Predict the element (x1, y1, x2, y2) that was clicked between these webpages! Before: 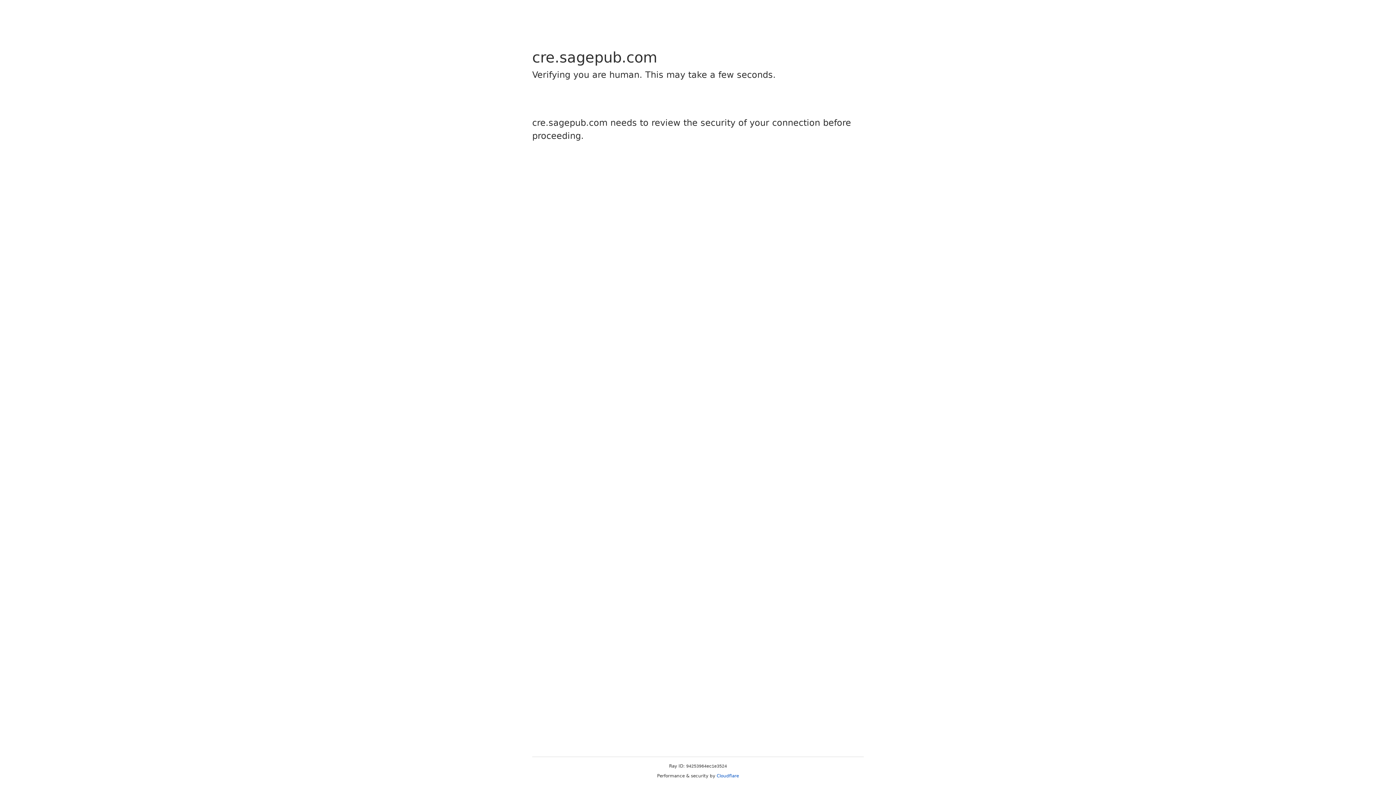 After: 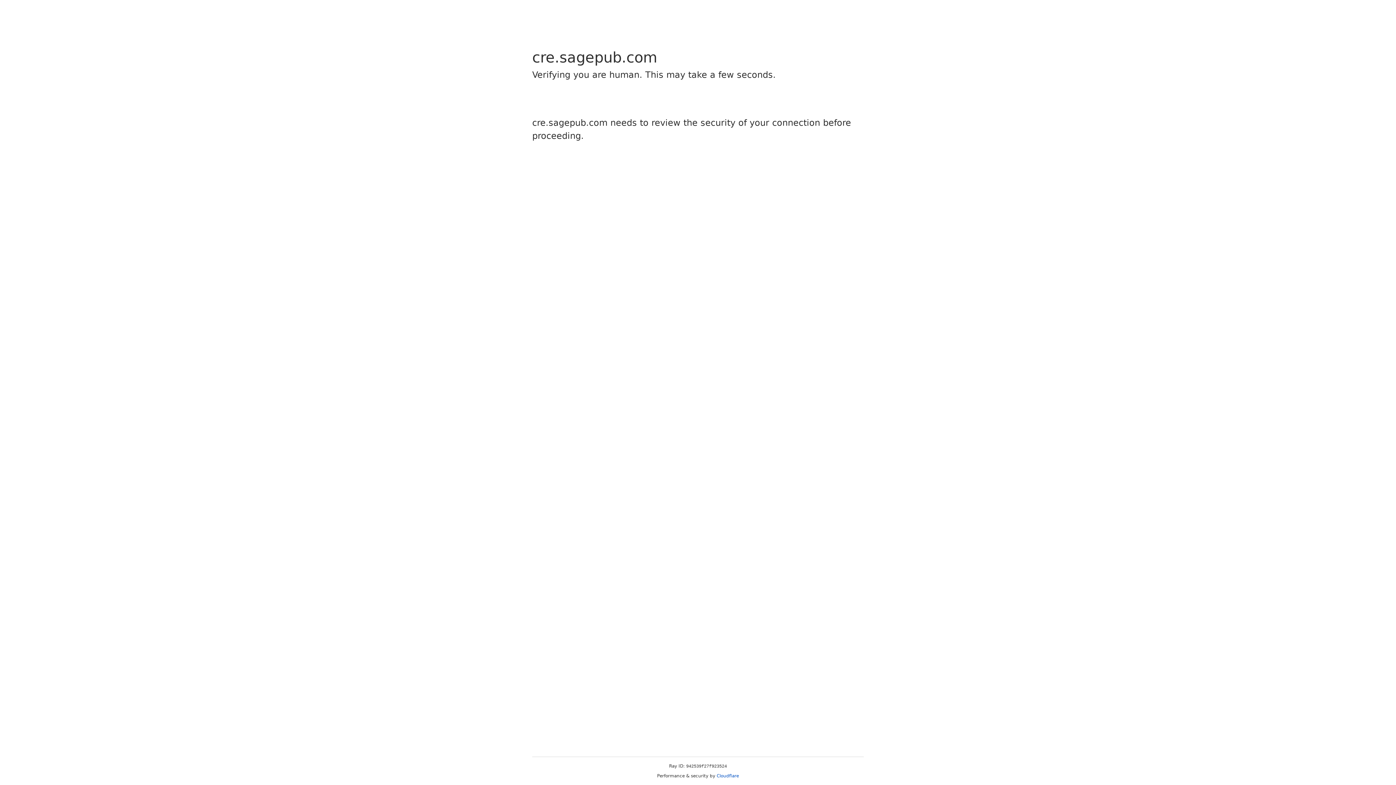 Action: bbox: (716, 773, 739, 778) label: Cloudflare